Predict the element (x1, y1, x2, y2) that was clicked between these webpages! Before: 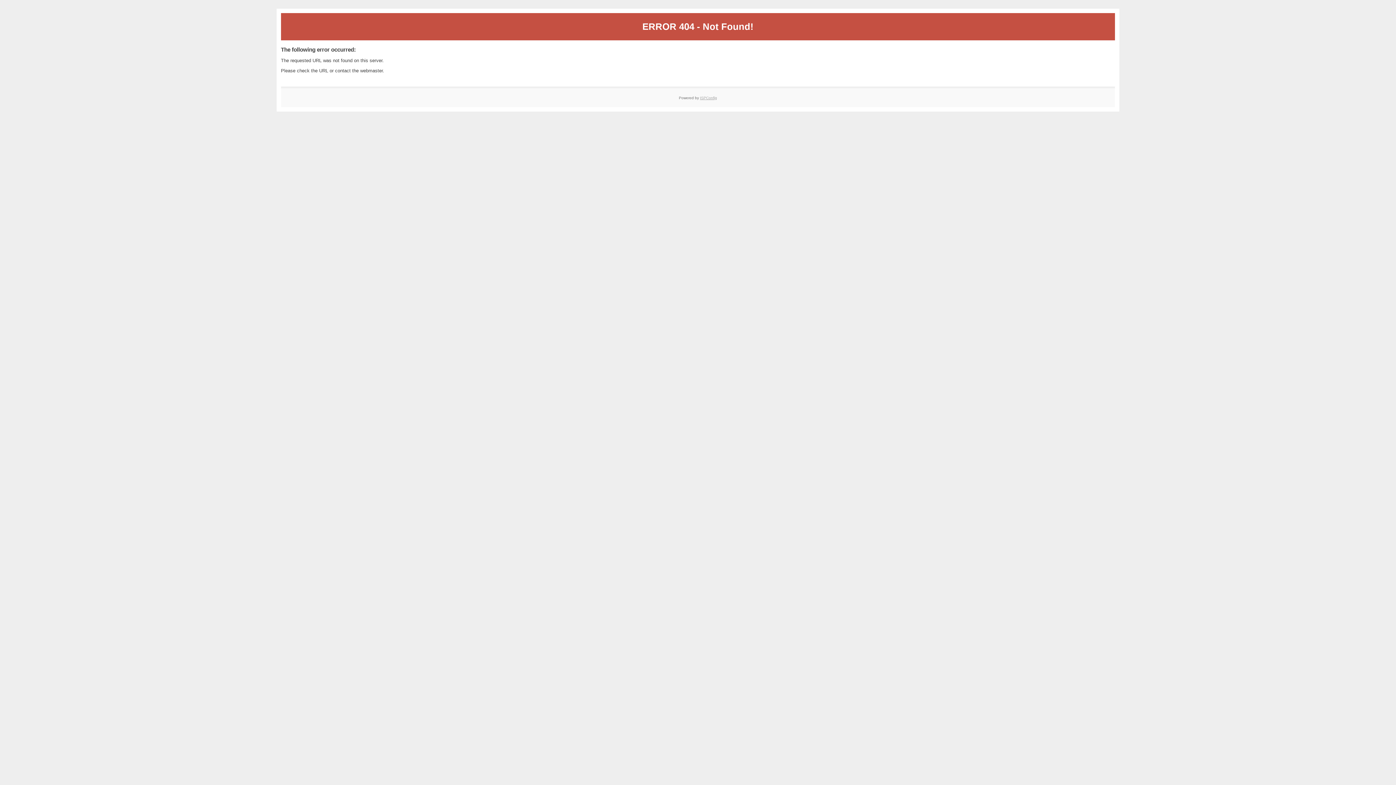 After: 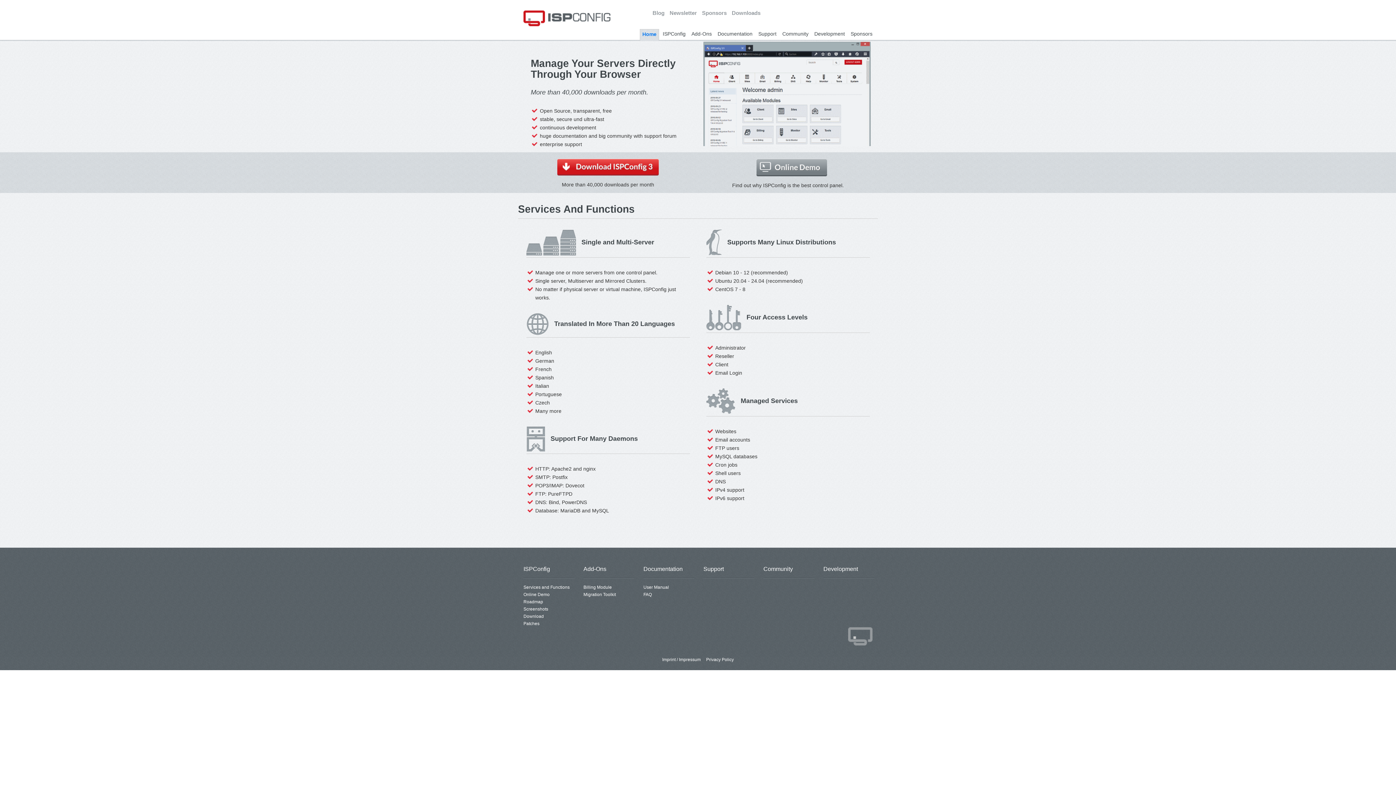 Action: label: ISPConfig bbox: (700, 95, 717, 99)